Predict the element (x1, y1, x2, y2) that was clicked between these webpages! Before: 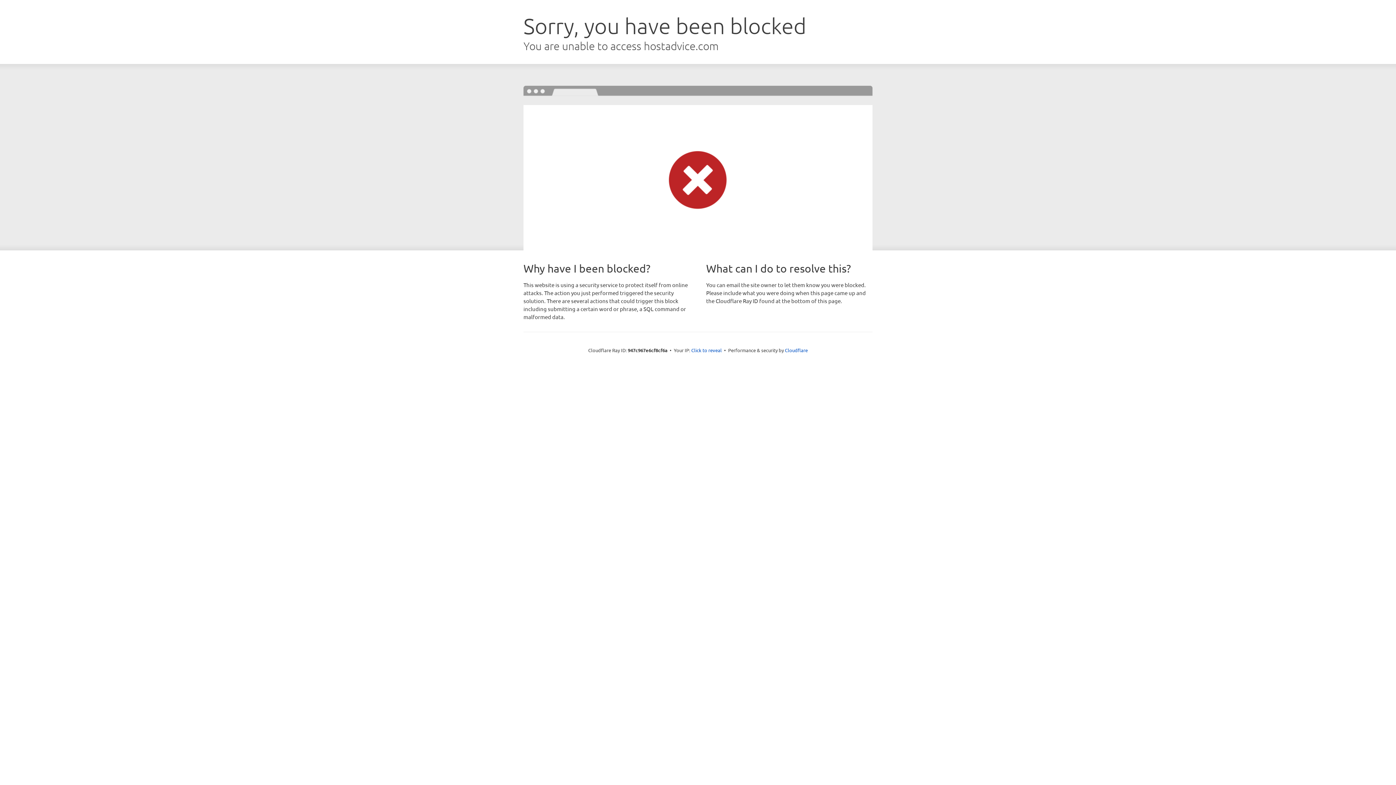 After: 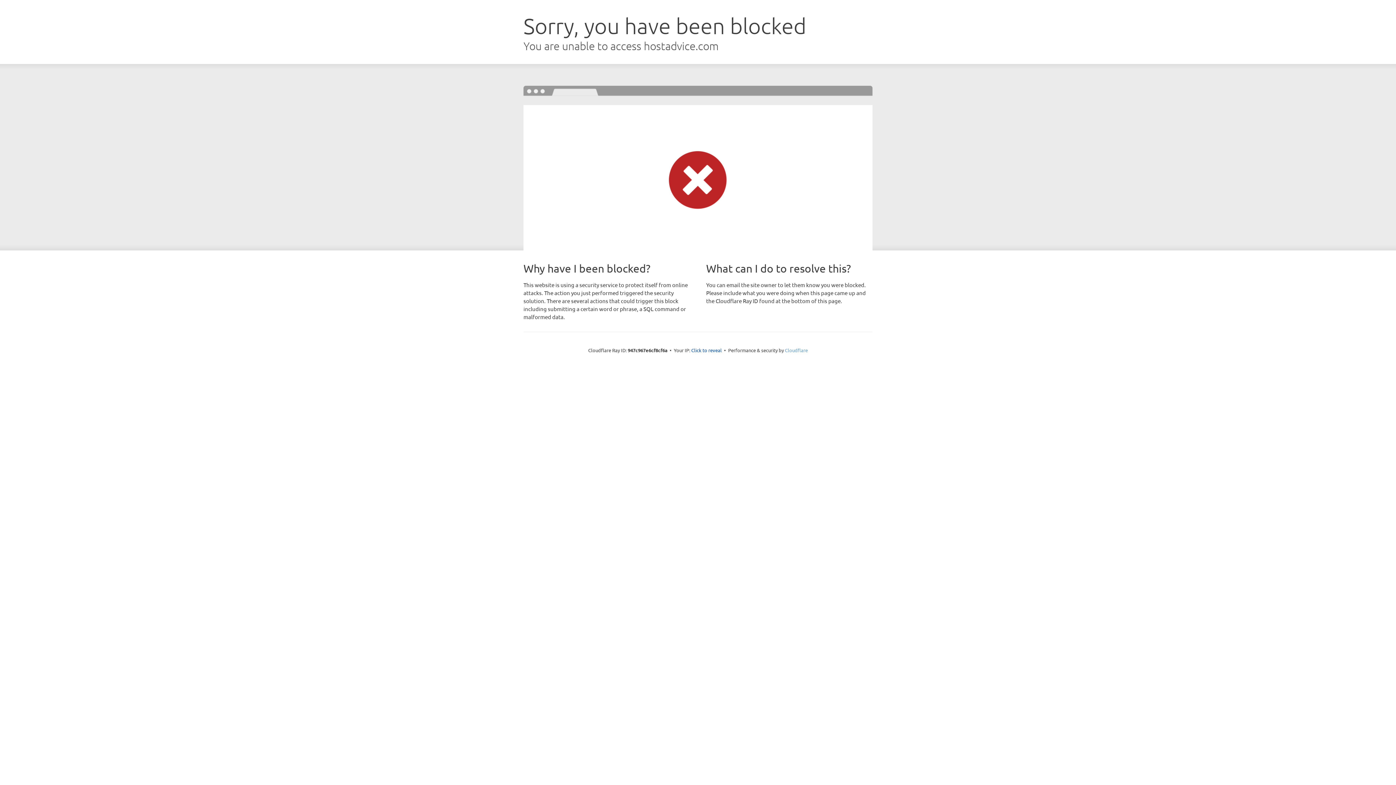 Action: label: Cloudflare bbox: (785, 347, 808, 353)